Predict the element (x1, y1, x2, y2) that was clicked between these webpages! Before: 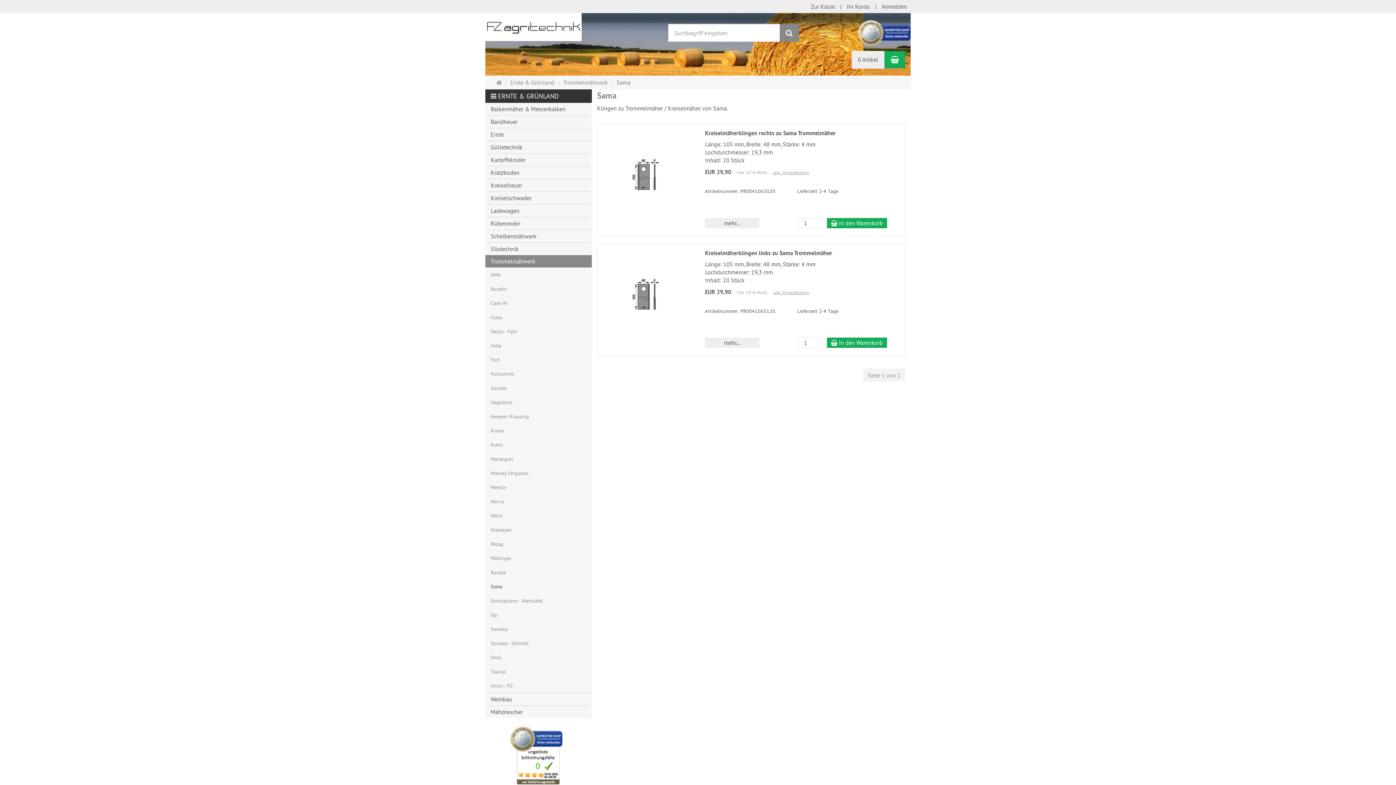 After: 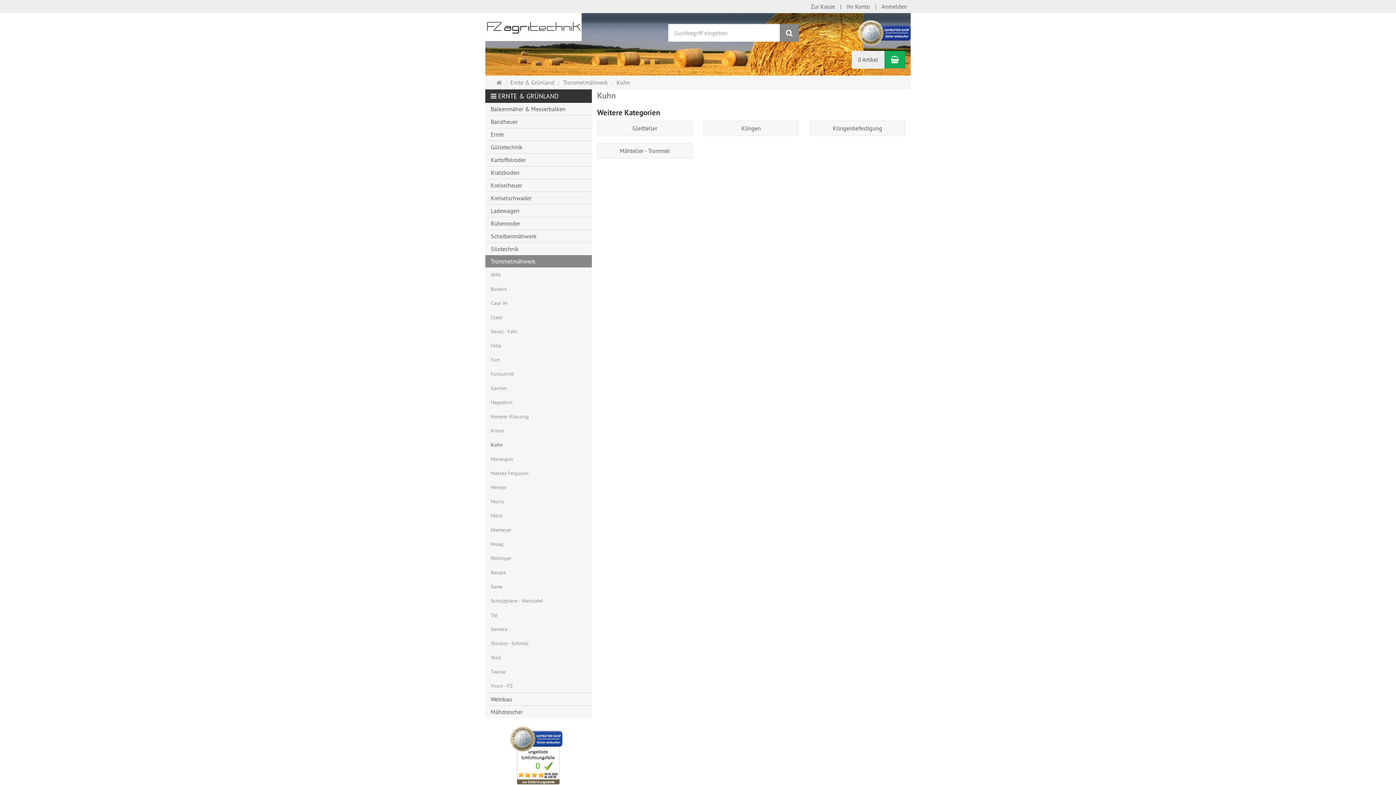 Action: bbox: (485, 437, 591, 452) label: Kuhn